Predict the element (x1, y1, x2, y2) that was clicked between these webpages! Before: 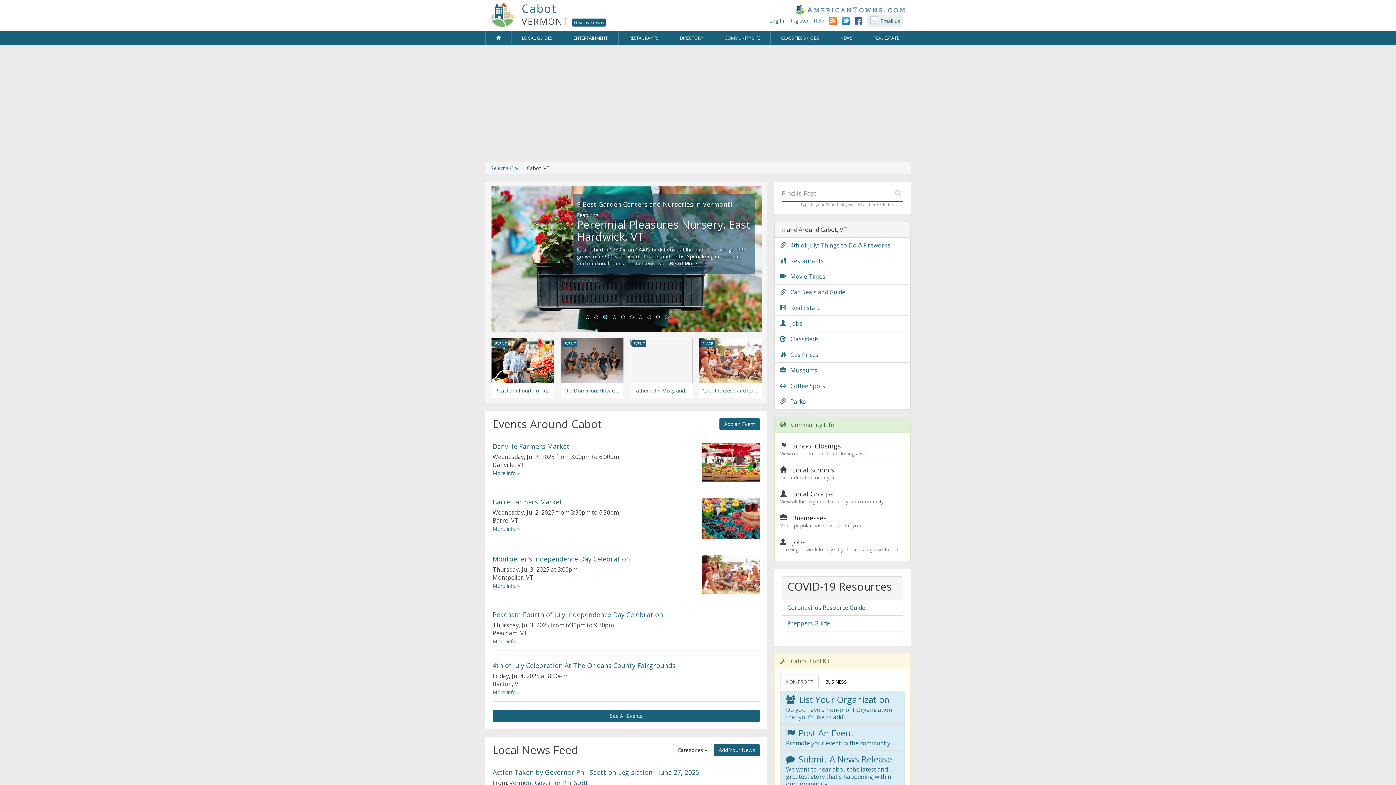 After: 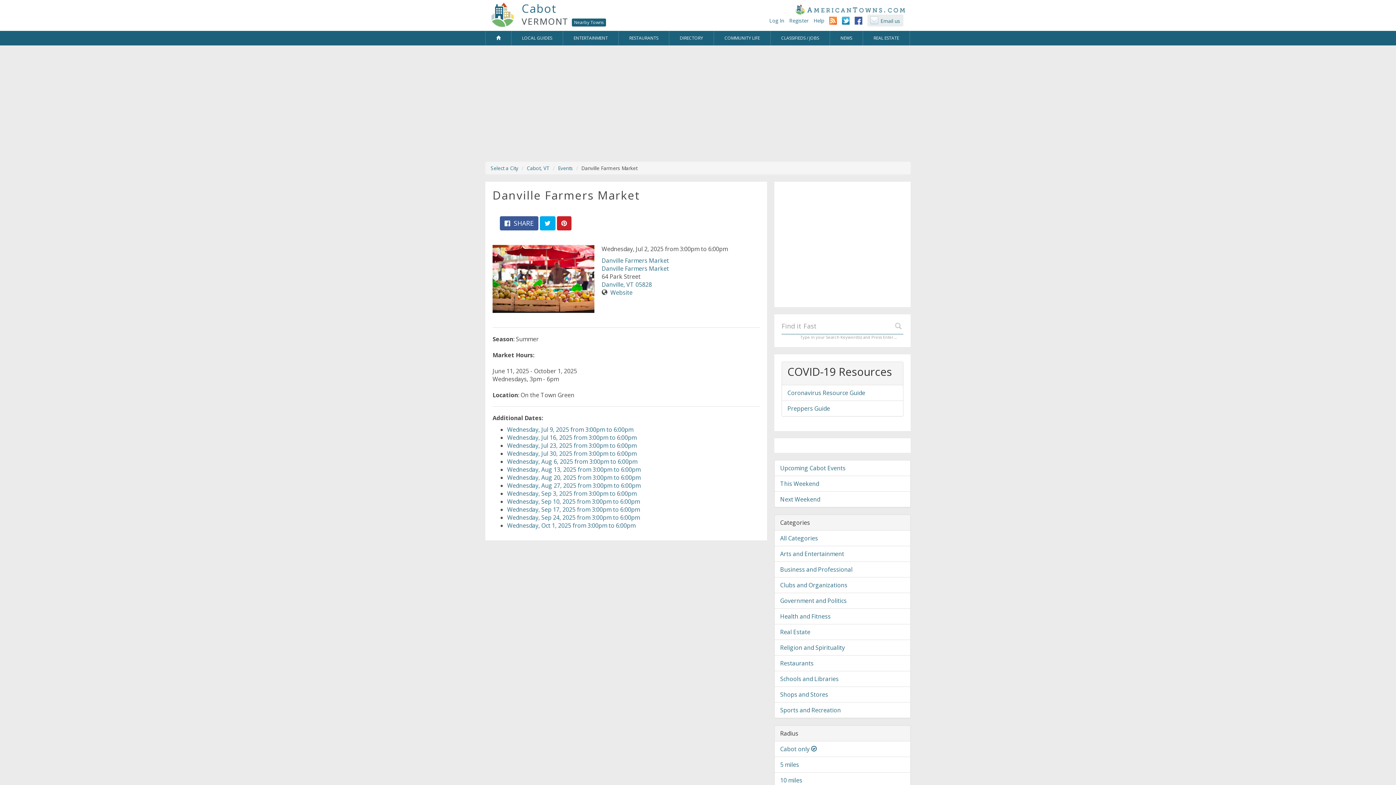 Action: bbox: (492, 442, 569, 450) label: Danville Farmers Market